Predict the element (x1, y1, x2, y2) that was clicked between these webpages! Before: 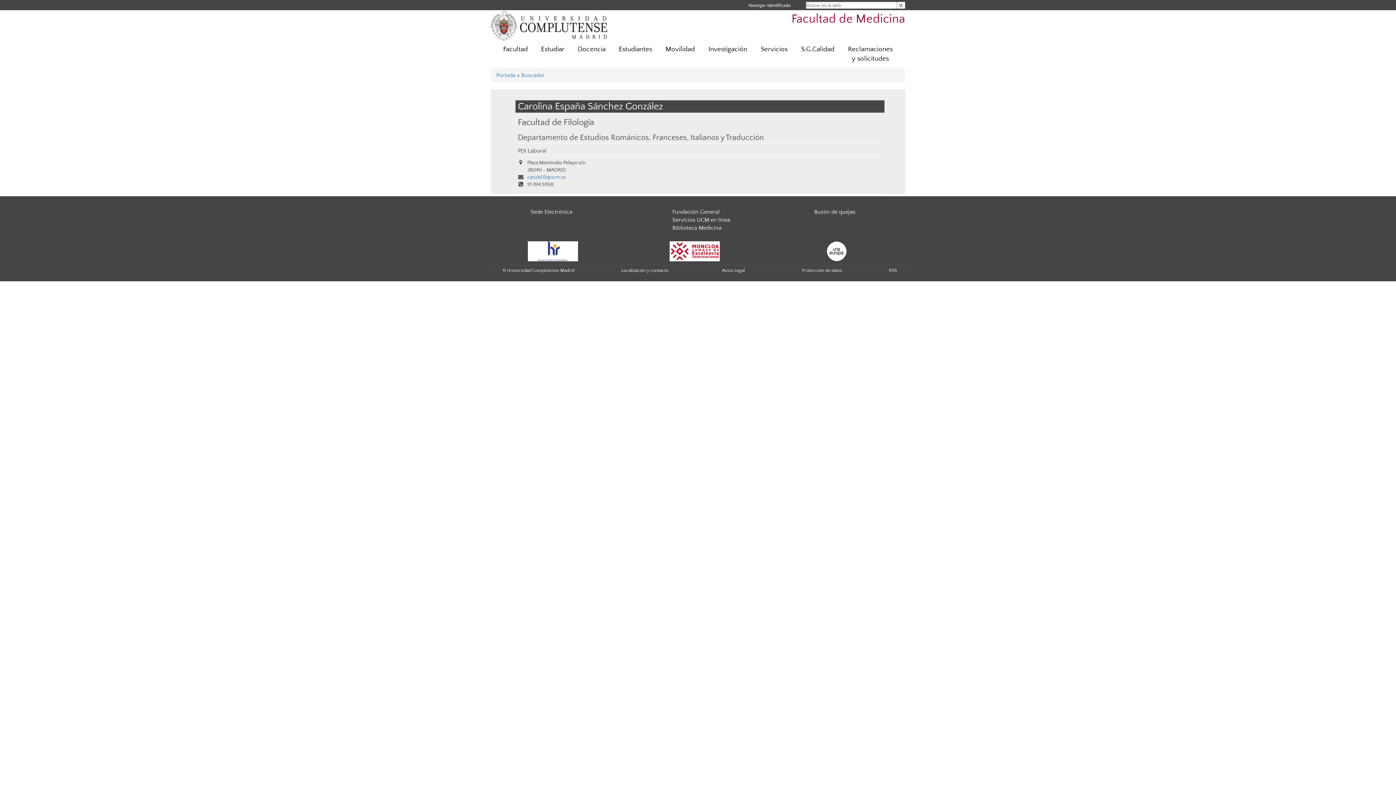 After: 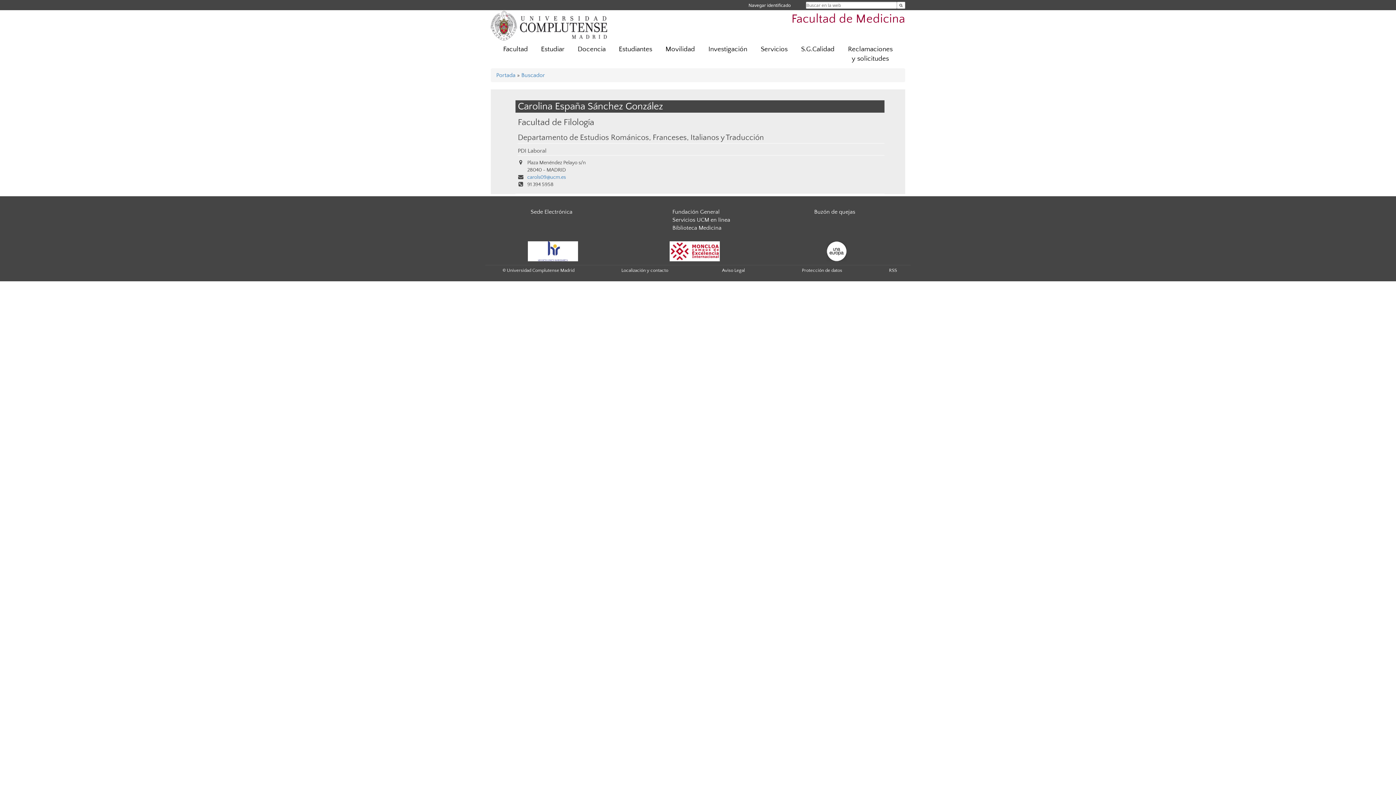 Action: bbox: (826, 247, 846, 254)